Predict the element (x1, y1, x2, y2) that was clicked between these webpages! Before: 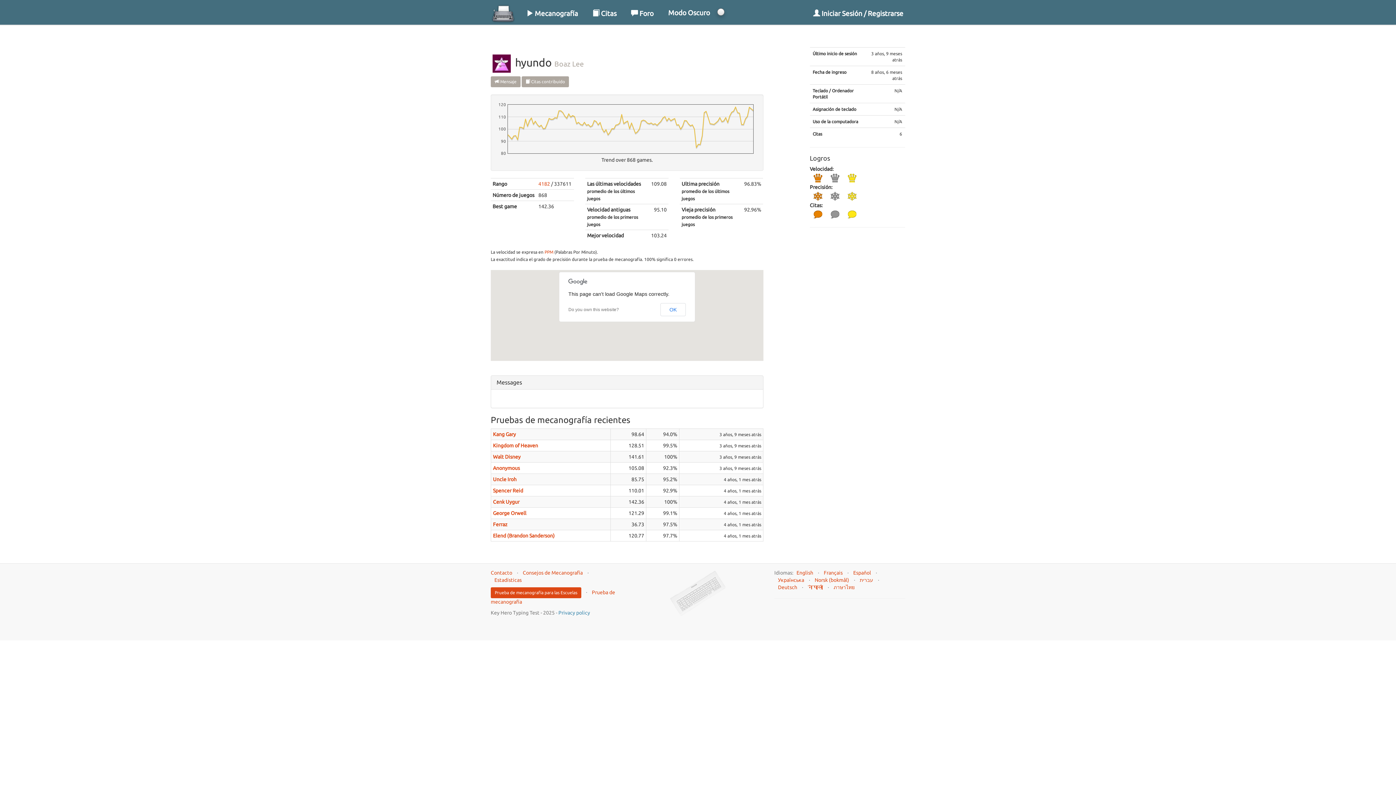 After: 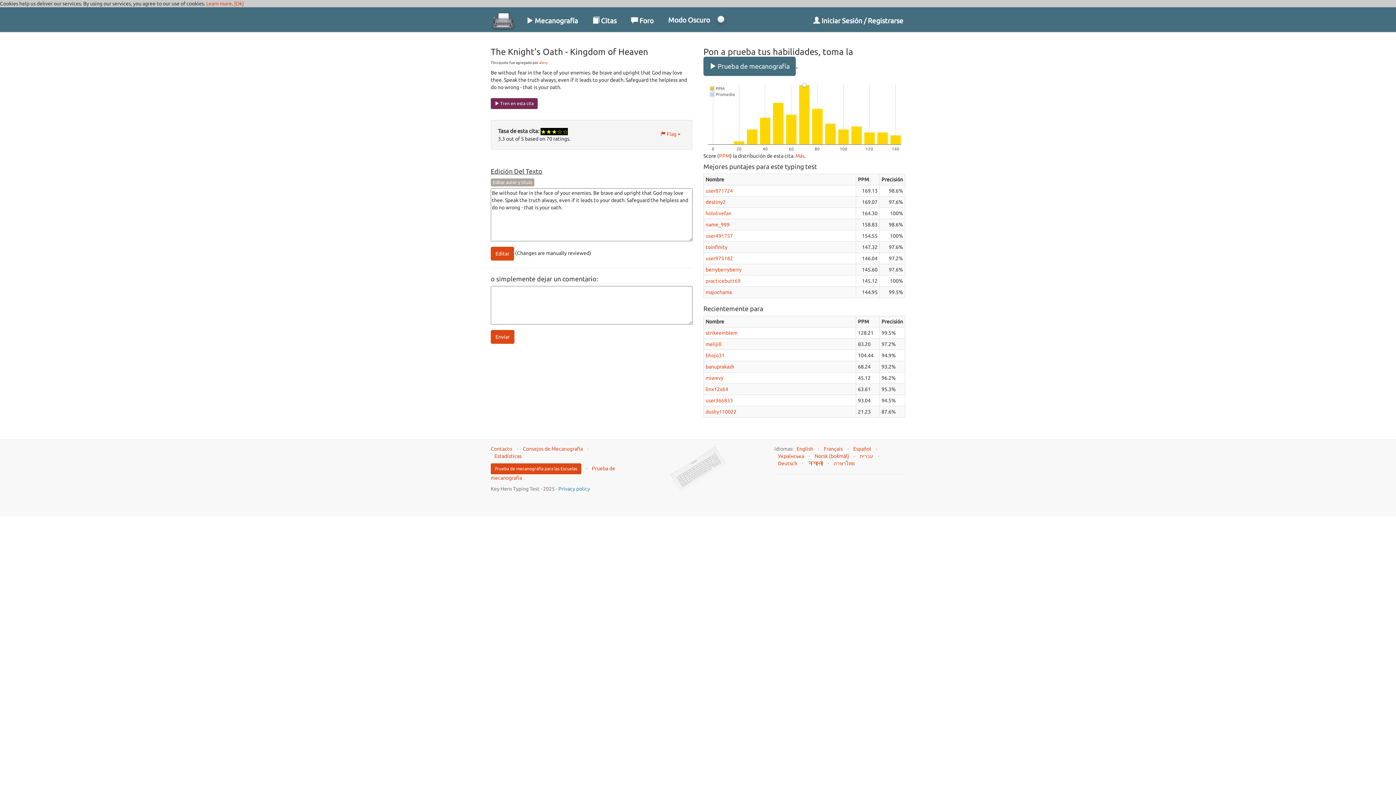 Action: bbox: (493, 442, 538, 448) label: Kingdom of Heaven